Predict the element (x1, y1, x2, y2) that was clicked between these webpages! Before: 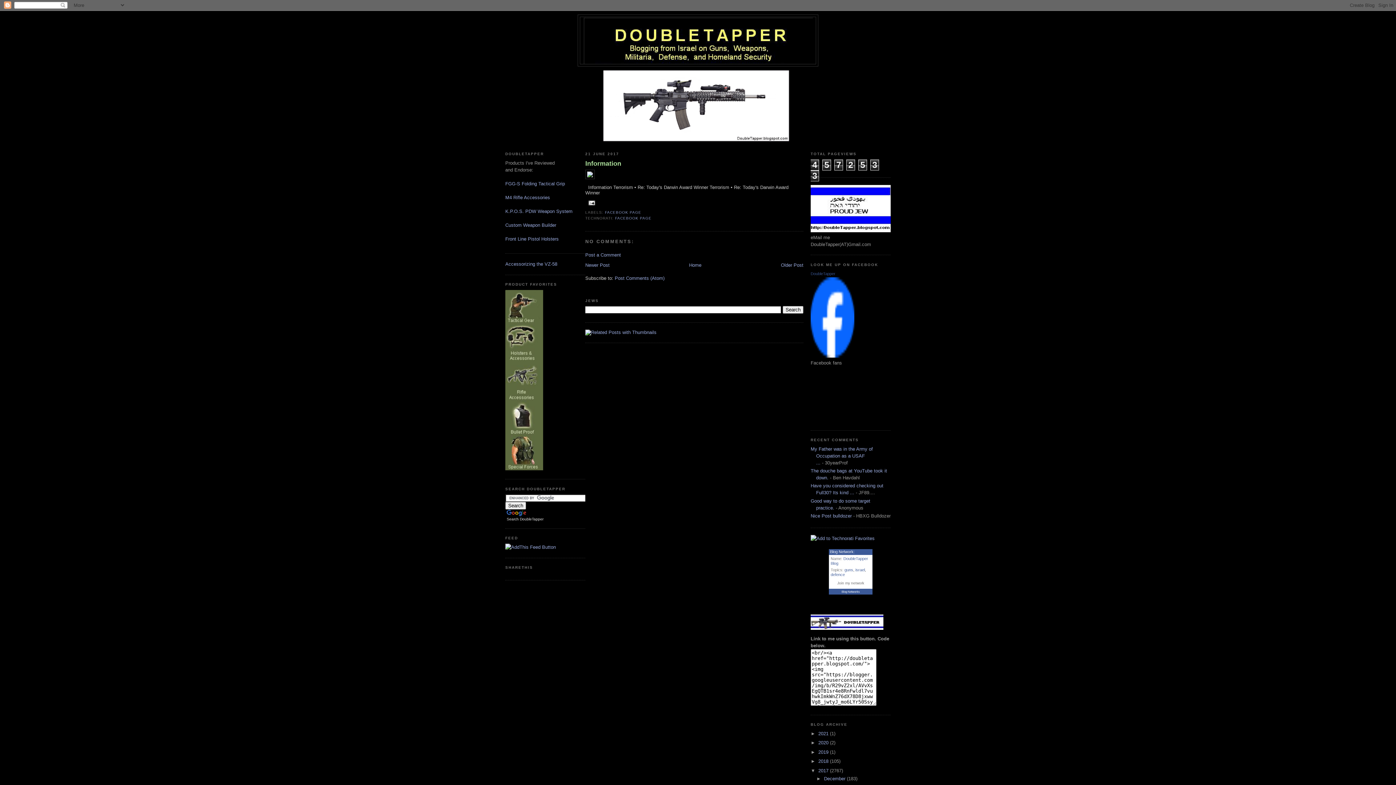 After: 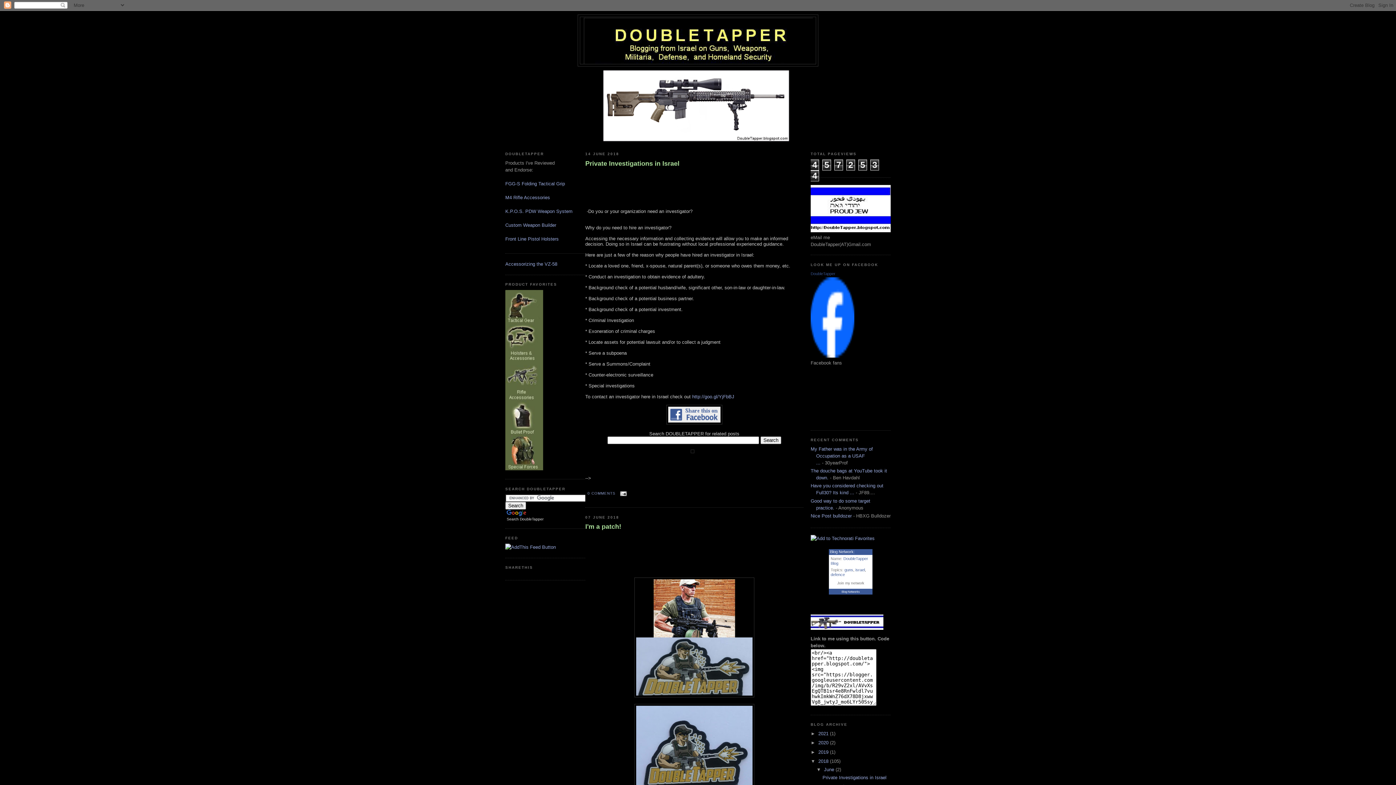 Action: label: 2018  bbox: (818, 759, 830, 764)